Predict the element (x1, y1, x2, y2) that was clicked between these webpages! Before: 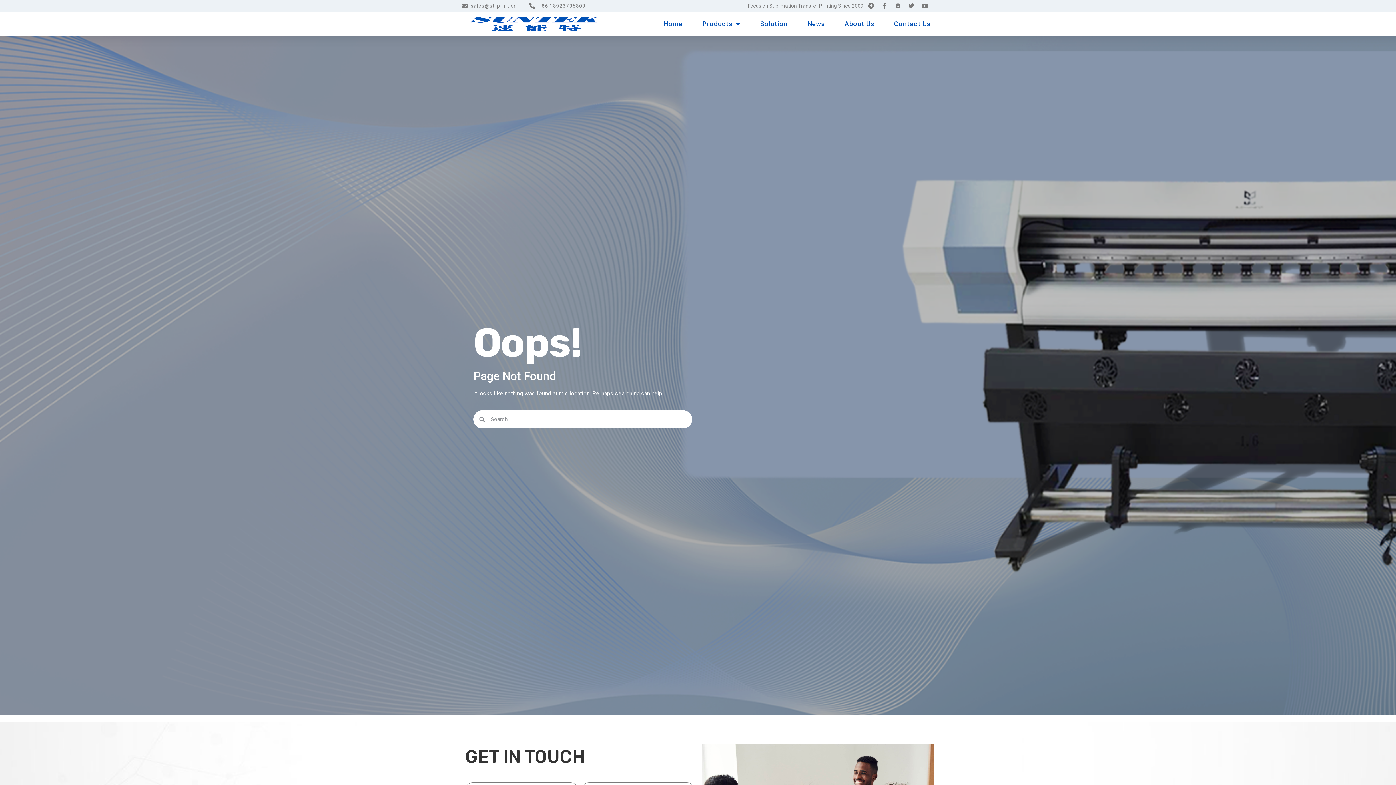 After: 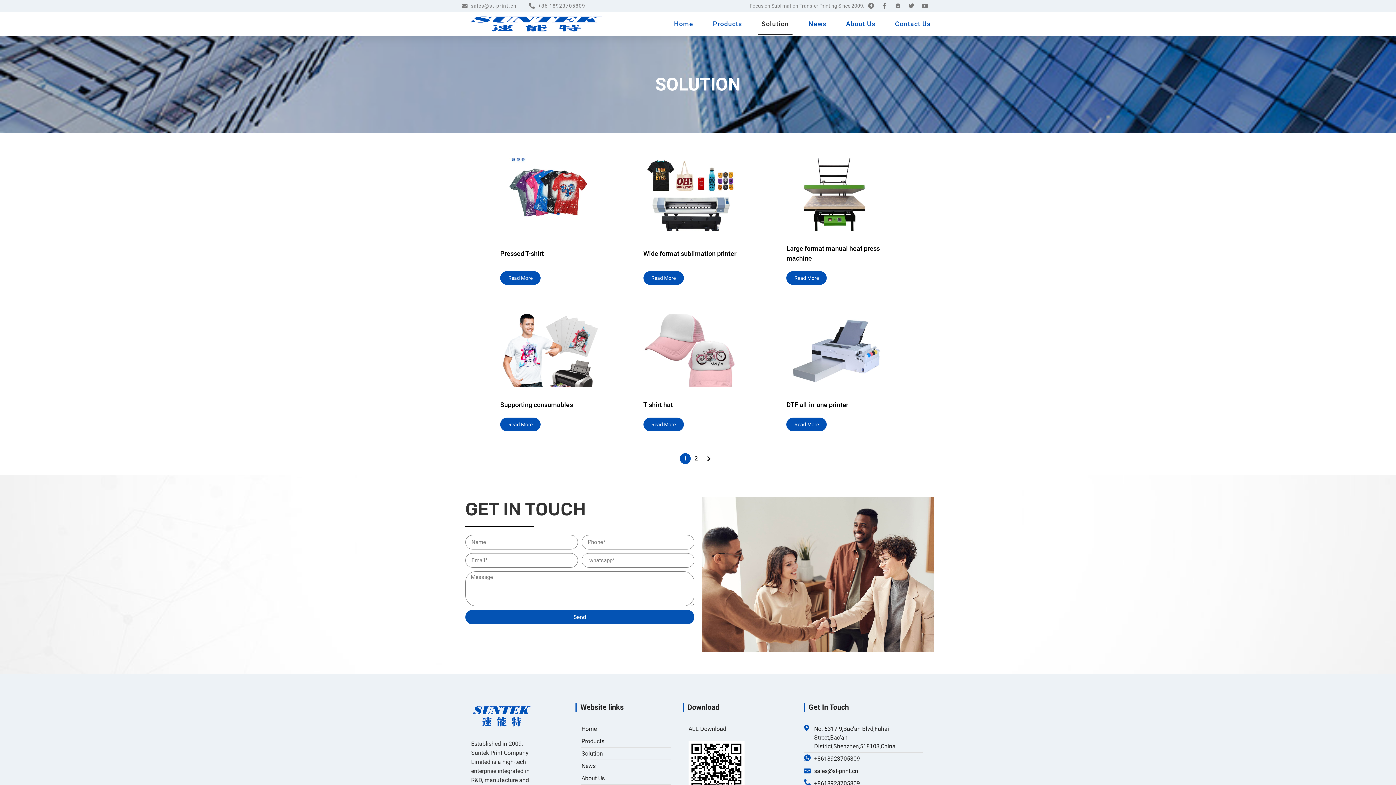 Action: label: Solution bbox: (756, 13, 791, 34)